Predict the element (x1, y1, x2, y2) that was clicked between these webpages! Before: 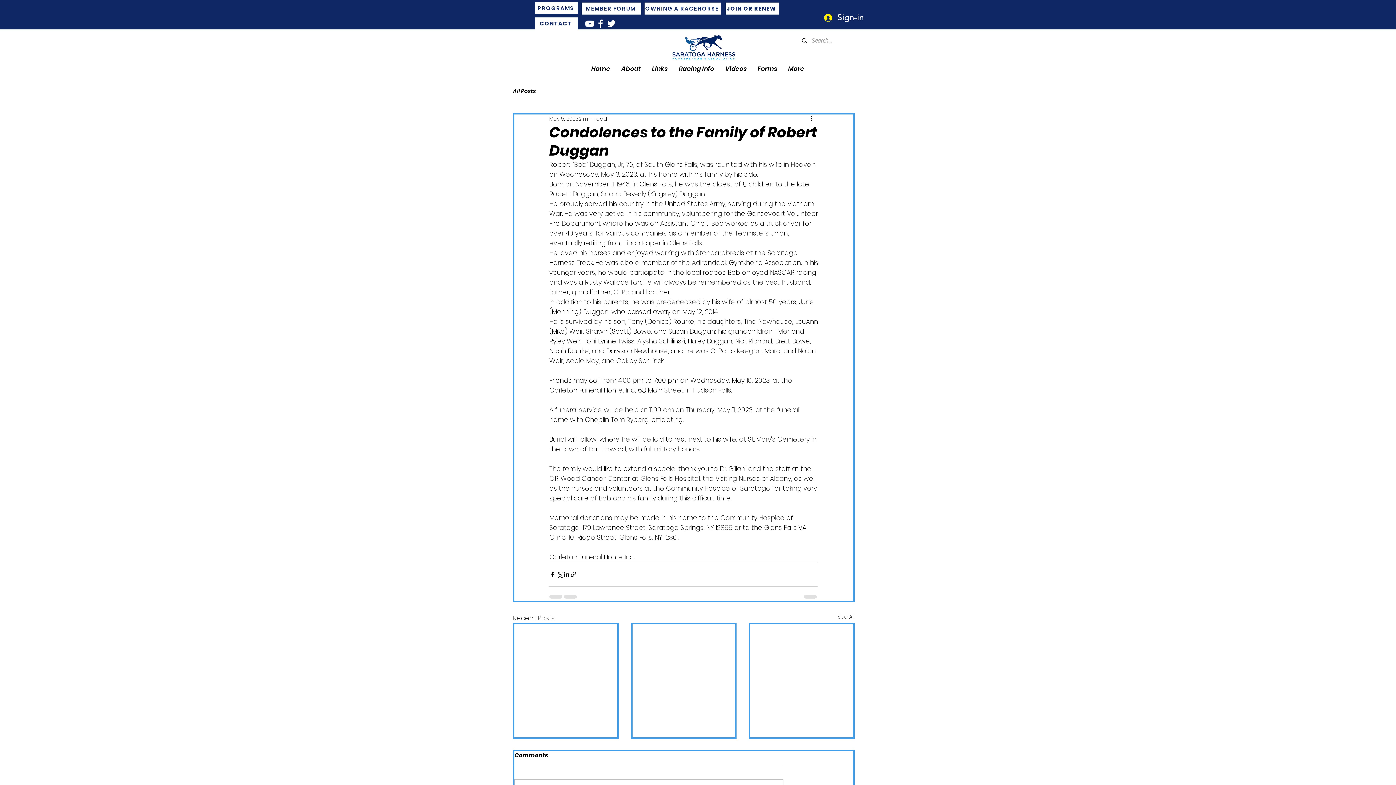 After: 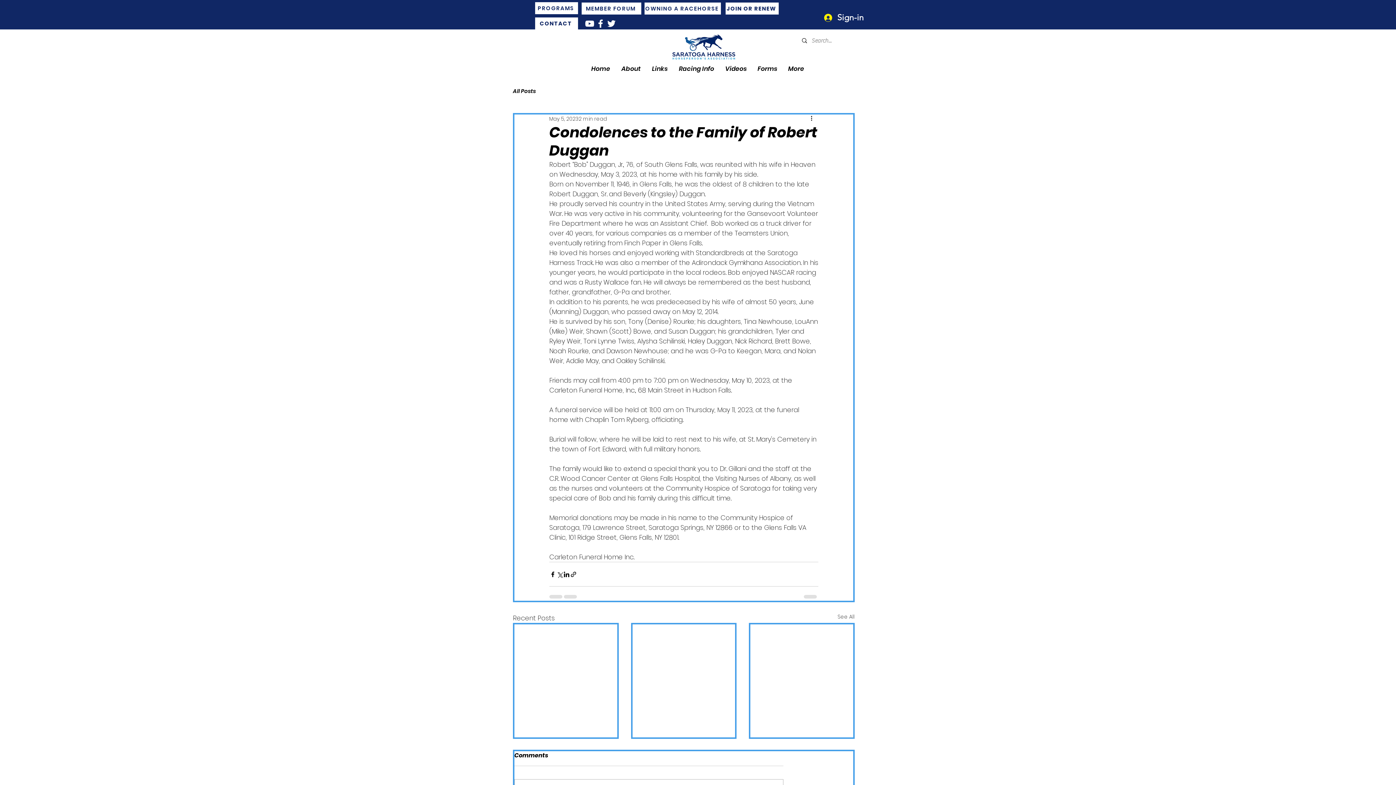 Action: bbox: (606, 18, 617, 29) label: Twitter